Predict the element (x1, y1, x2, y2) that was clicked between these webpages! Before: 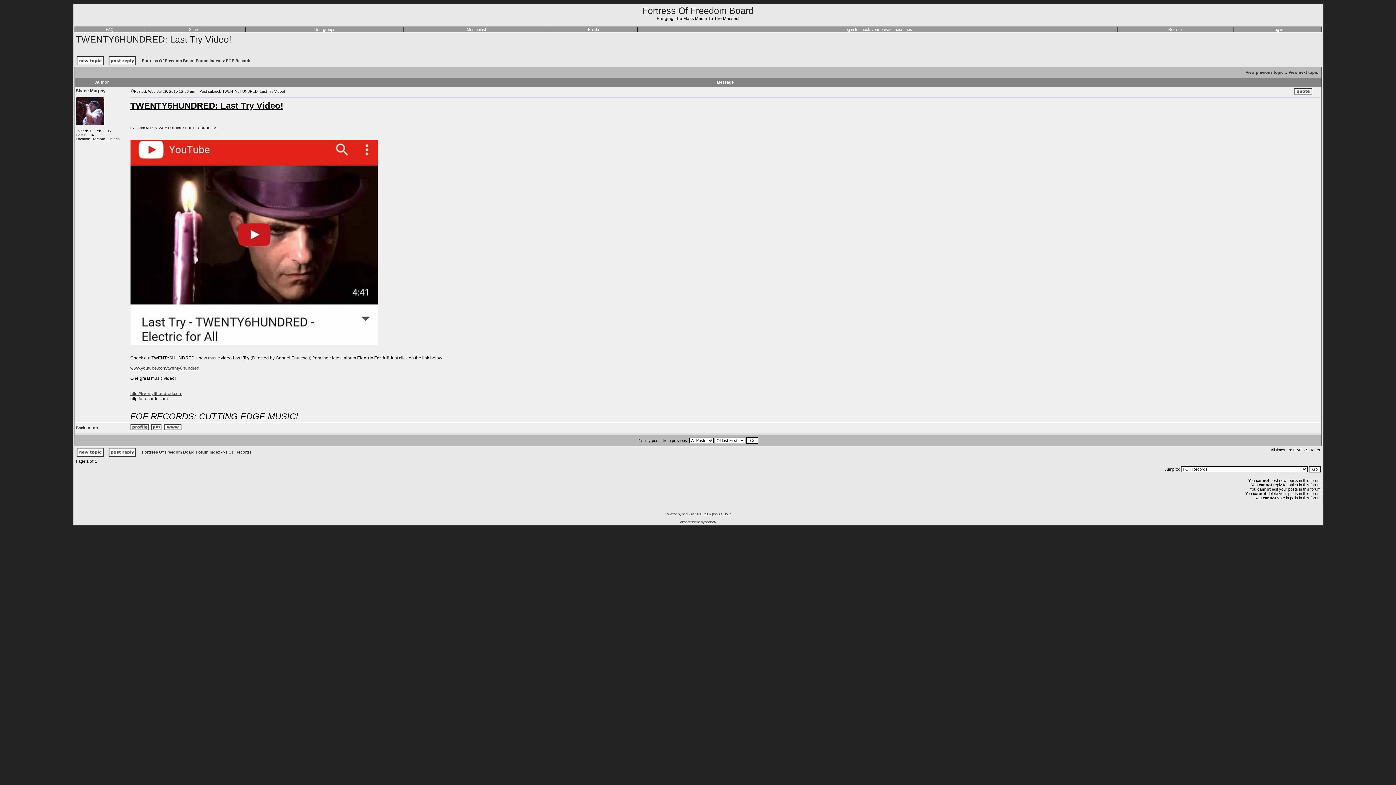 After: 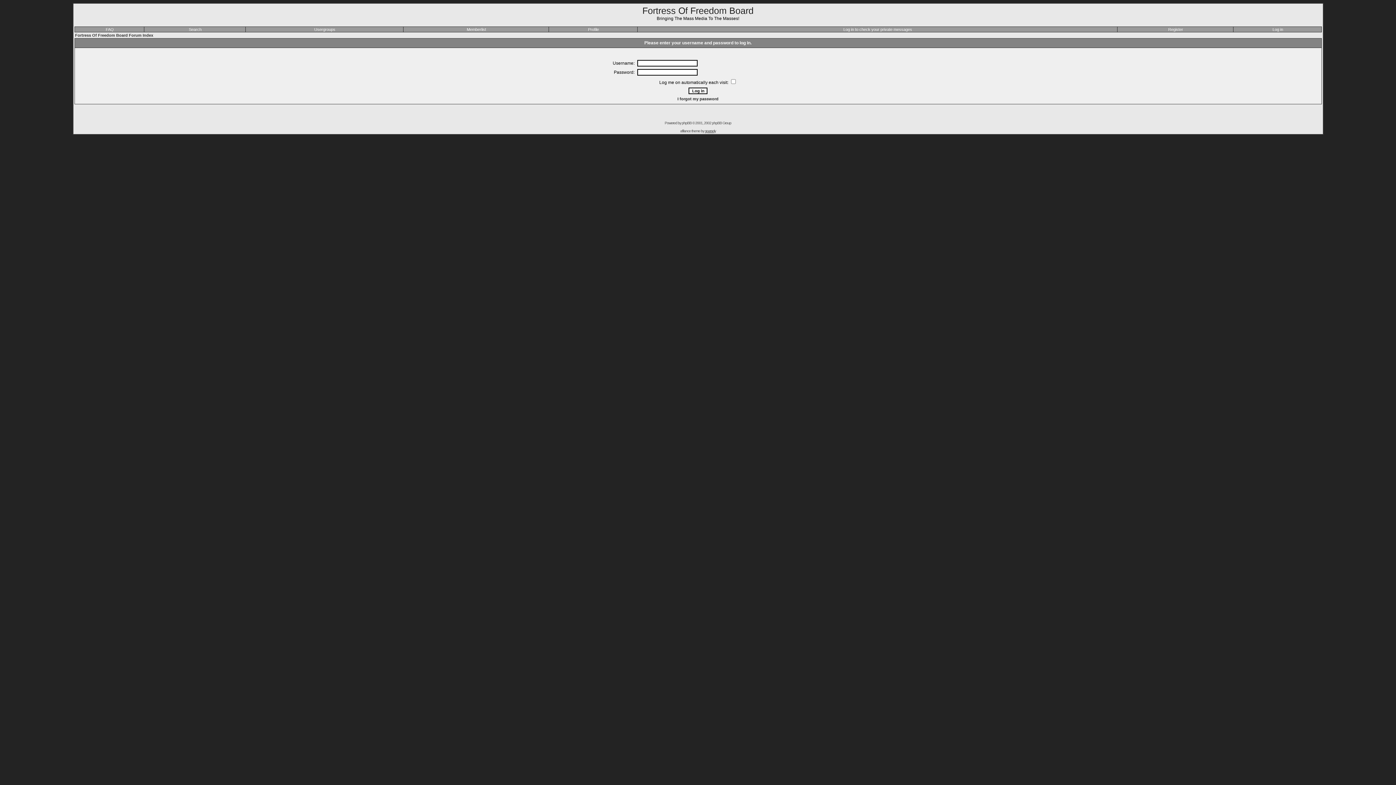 Action: bbox: (1272, 27, 1283, 31) label: Log in